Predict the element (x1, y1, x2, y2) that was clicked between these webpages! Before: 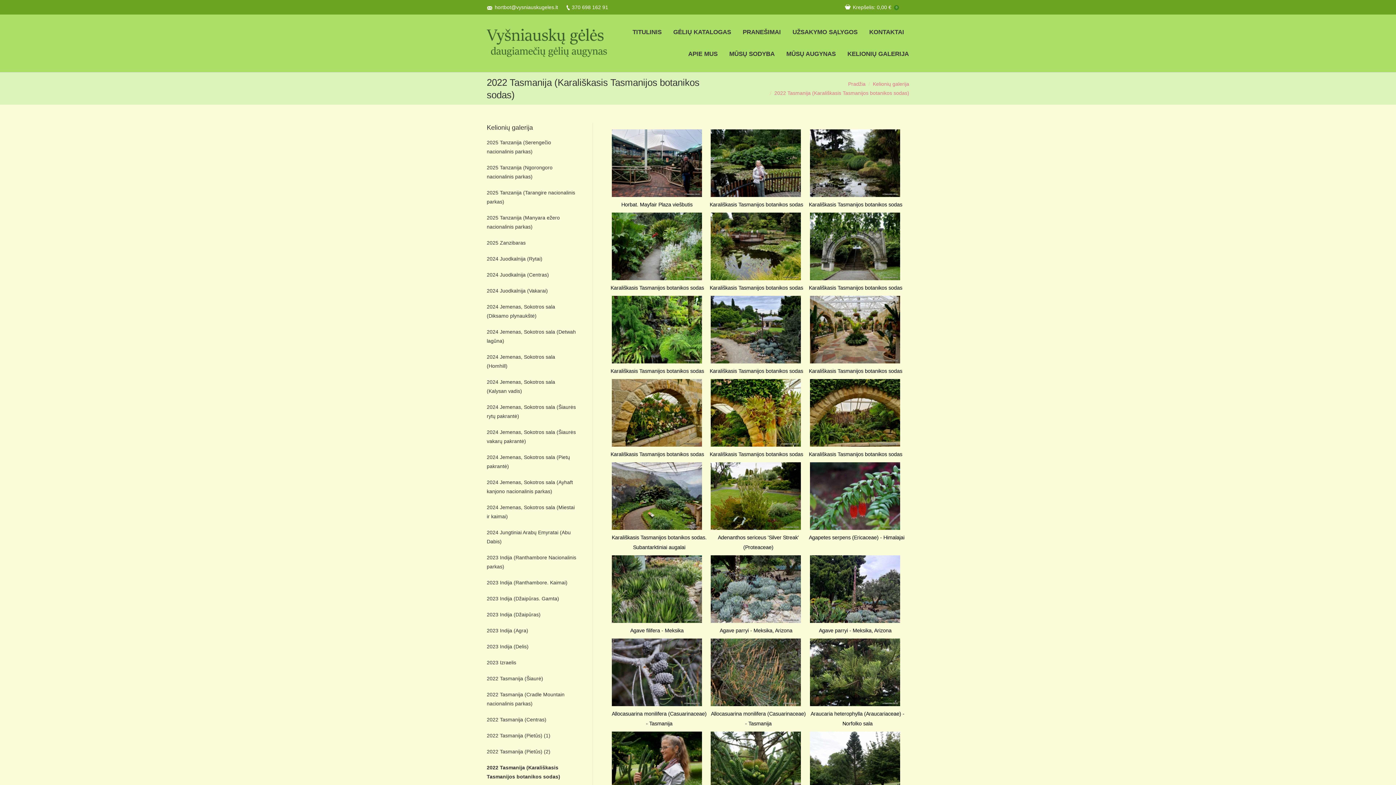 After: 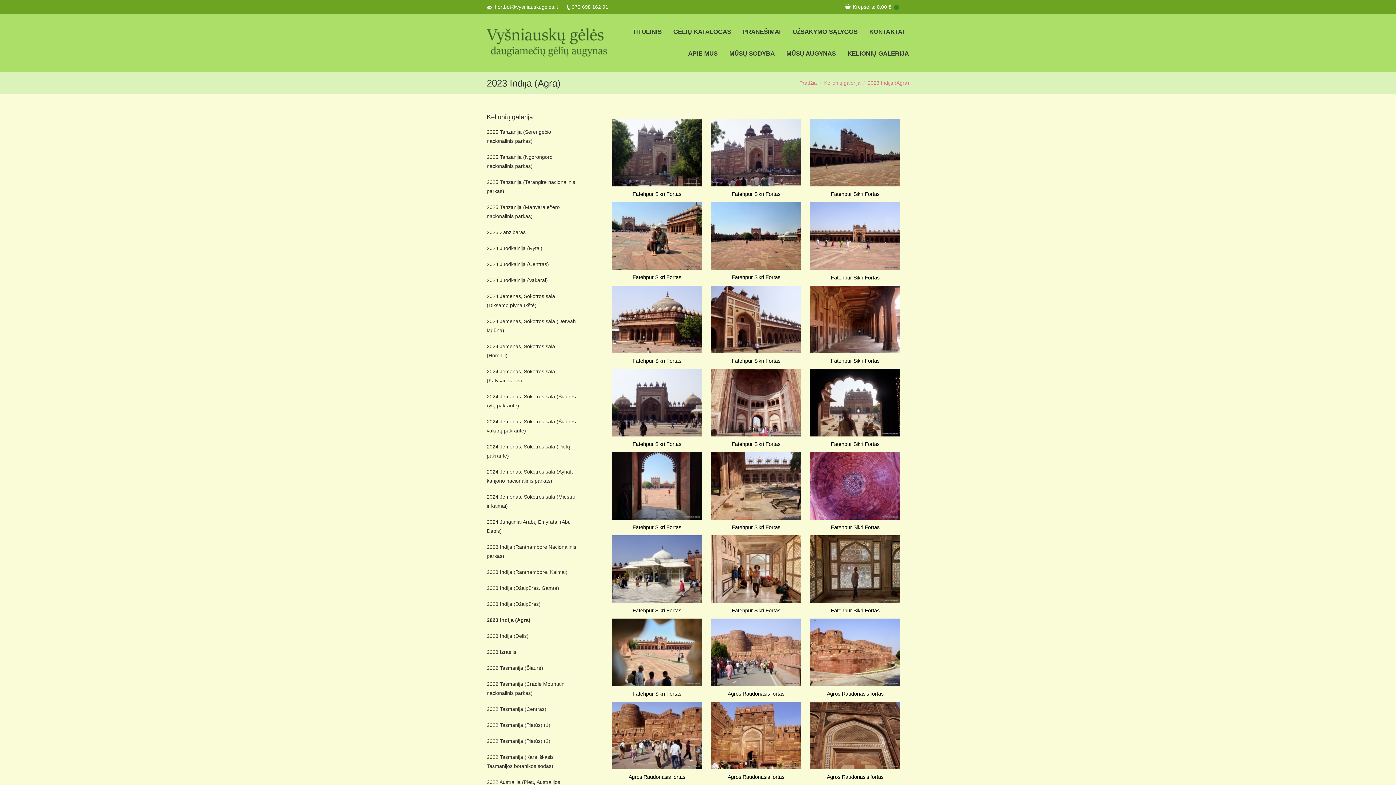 Action: bbox: (486, 628, 533, 633) label: 2023 Indija (Agra)